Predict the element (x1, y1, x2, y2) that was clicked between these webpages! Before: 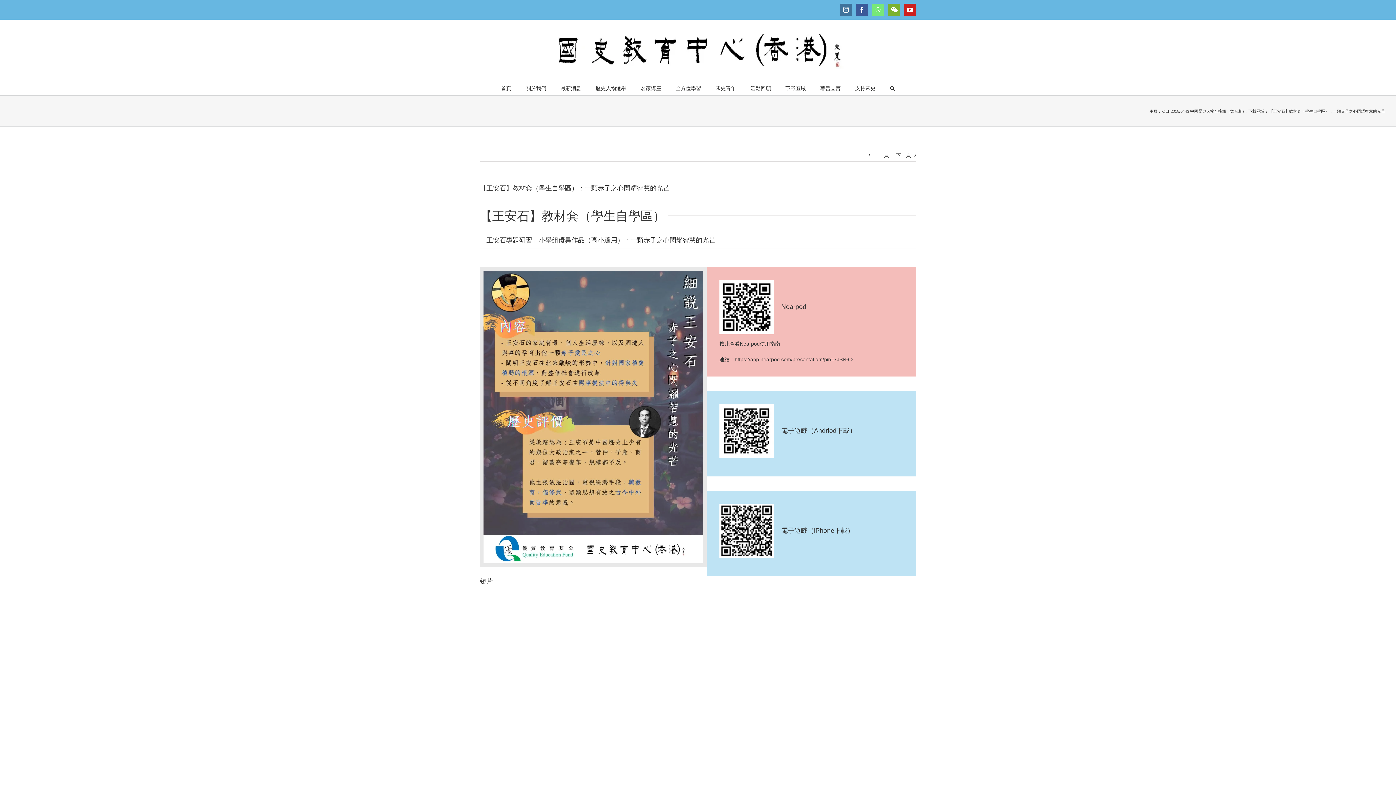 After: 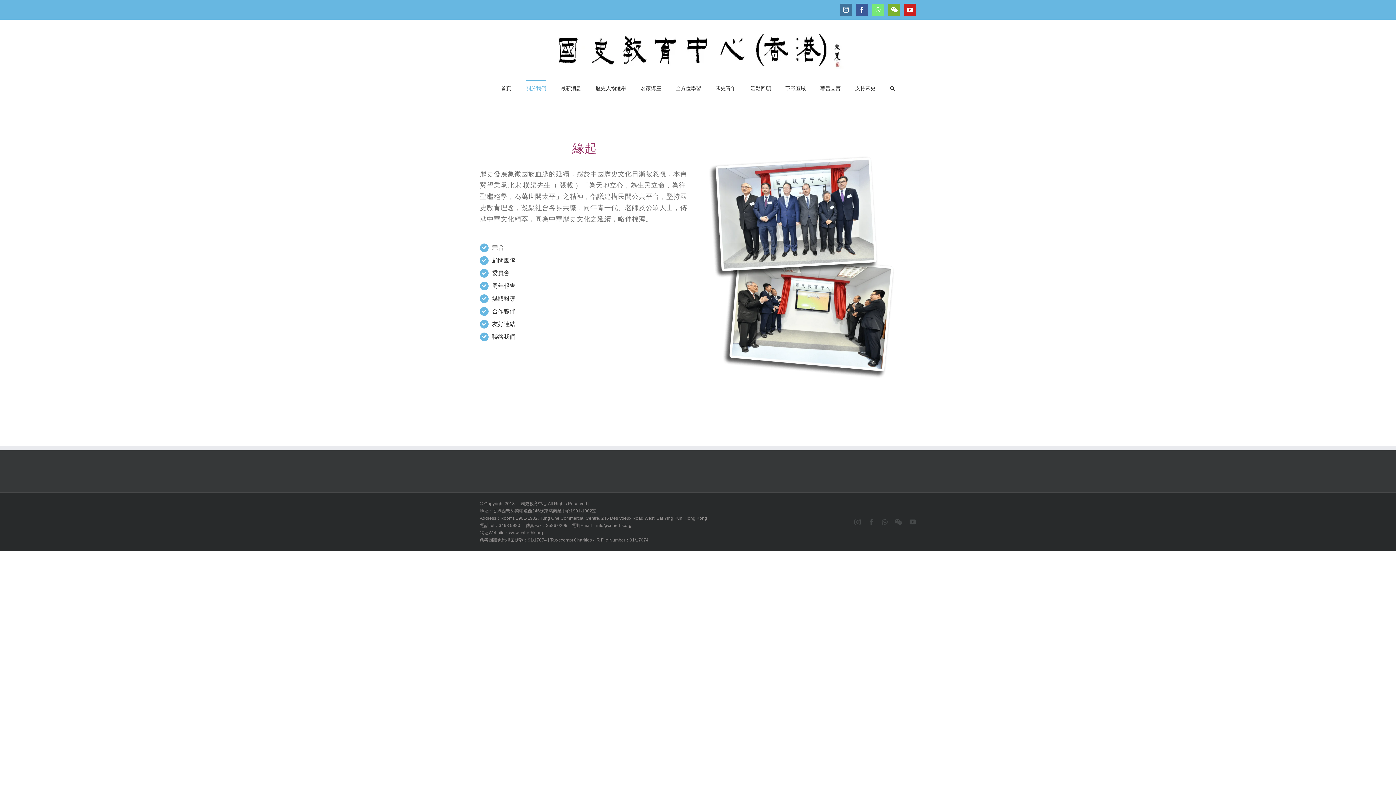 Action: label: 關於我們 bbox: (526, 80, 546, 94)